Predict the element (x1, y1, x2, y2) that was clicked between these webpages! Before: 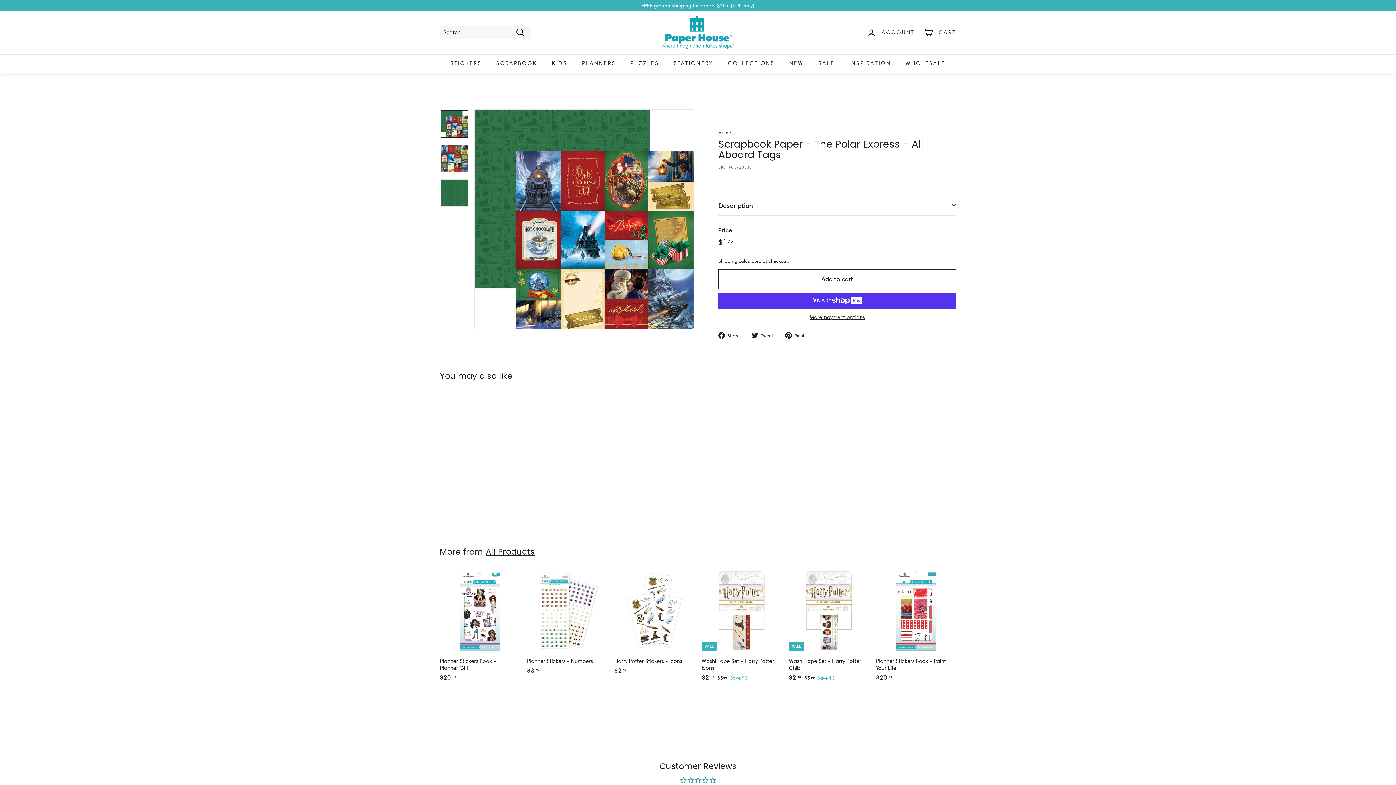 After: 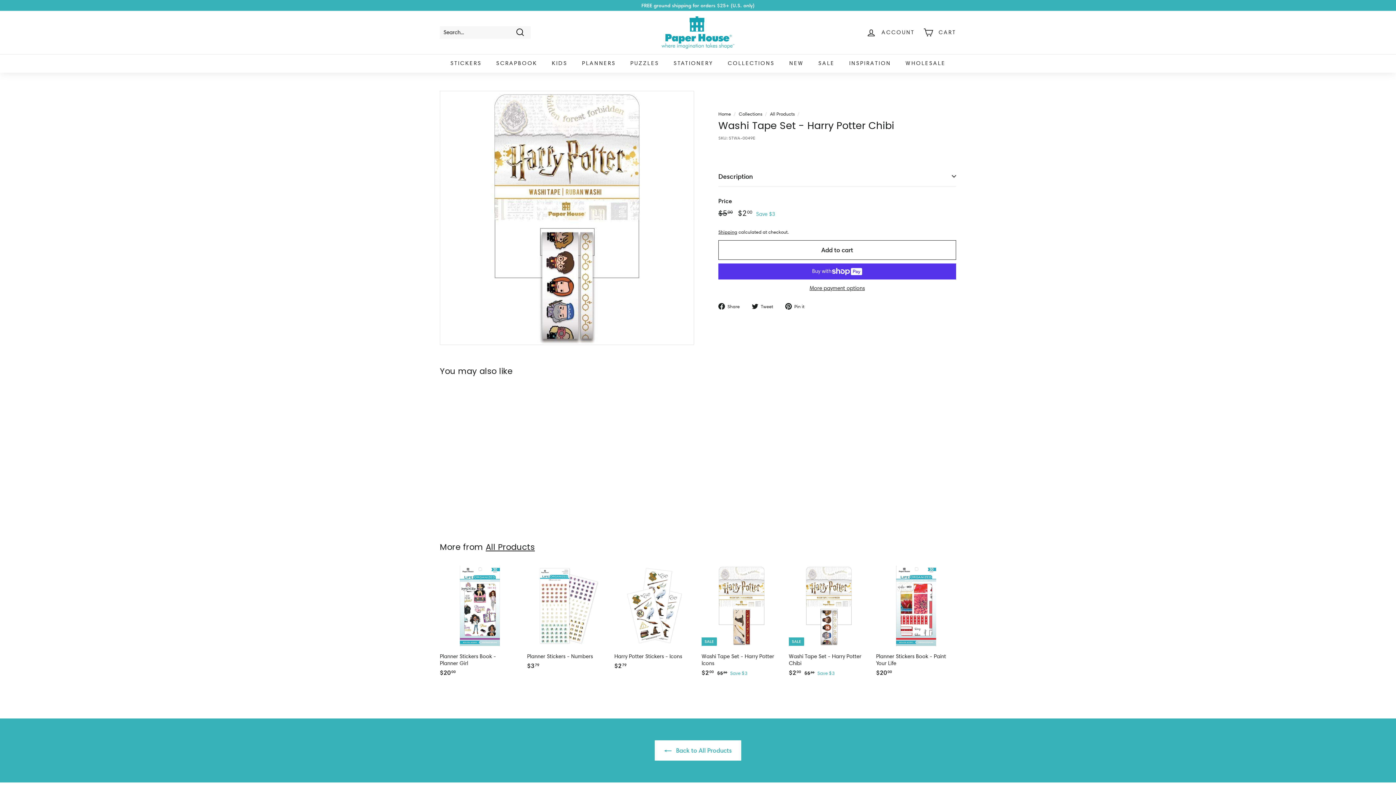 Action: bbox: (789, 570, 869, 698) label: SALE
Washi Tape Set - Harry Potter Chibi
Sale price
$200
$2.00
Regular price
 $500
$5.00
Save $3